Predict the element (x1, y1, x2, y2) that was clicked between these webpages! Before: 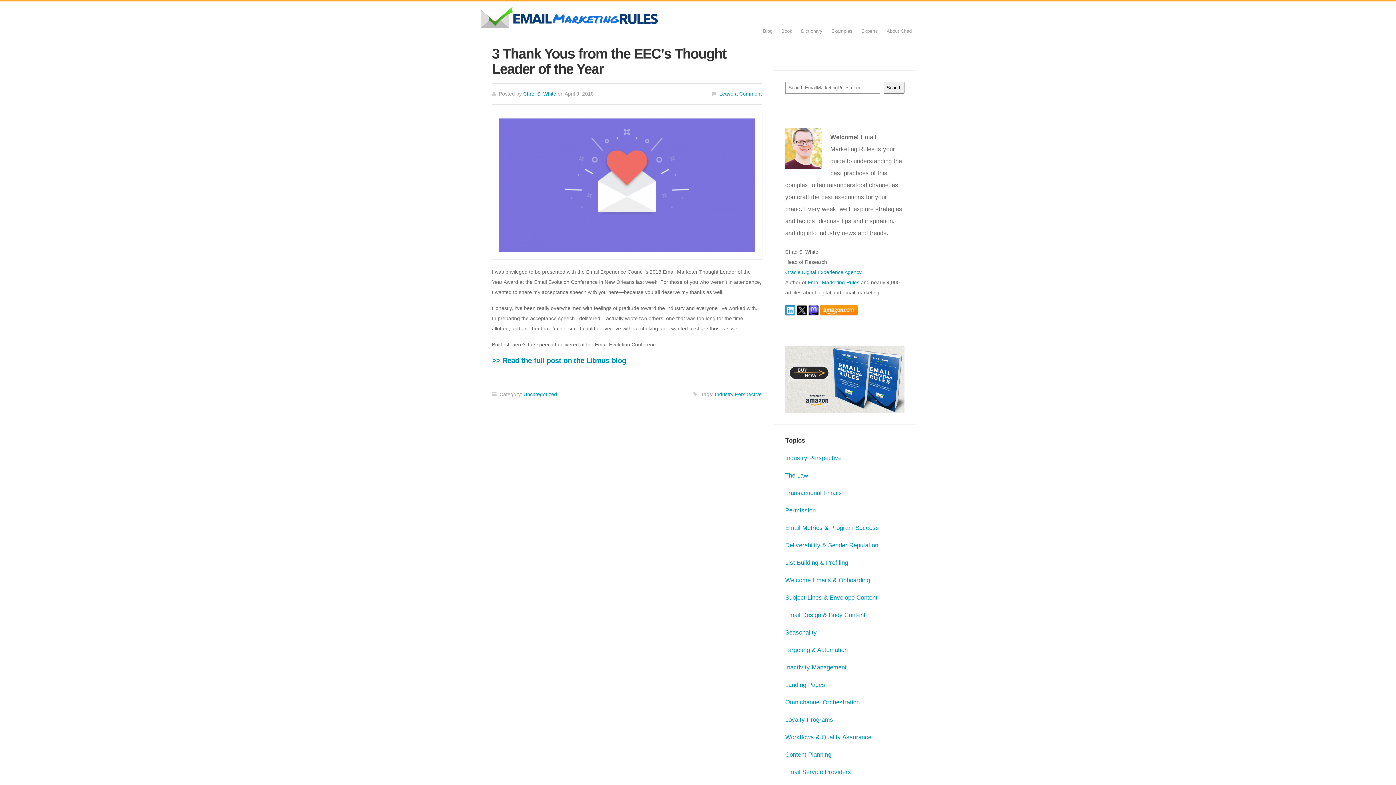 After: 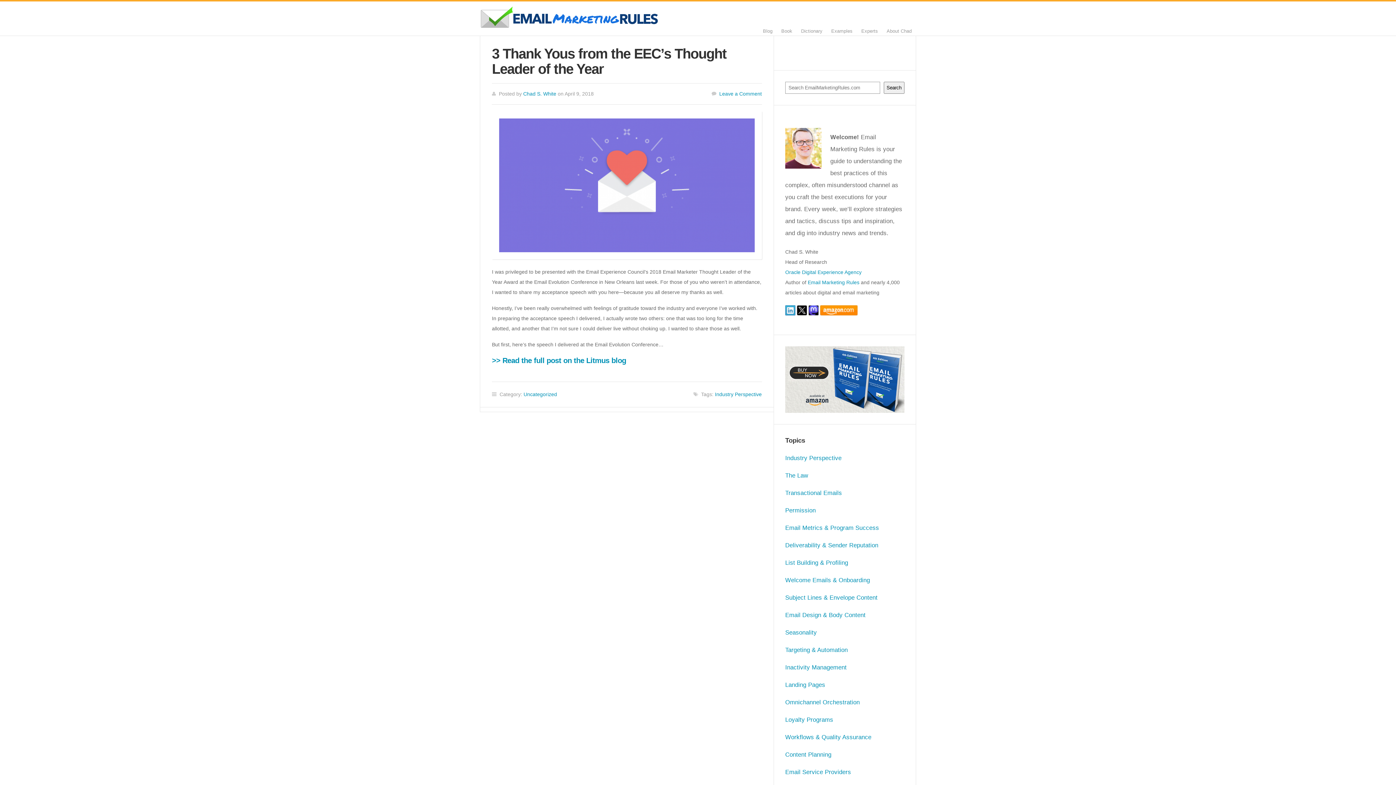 Action: bbox: (797, 310, 807, 316)